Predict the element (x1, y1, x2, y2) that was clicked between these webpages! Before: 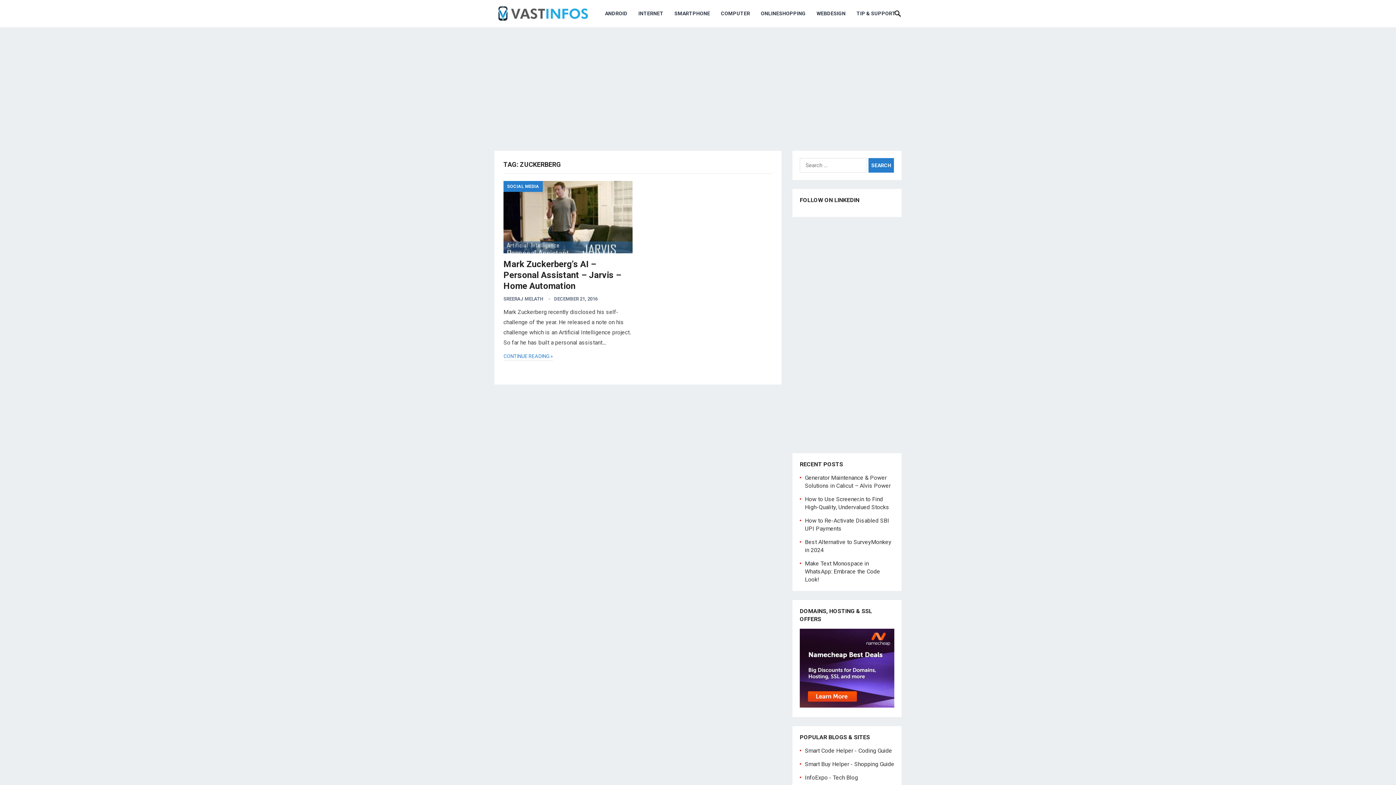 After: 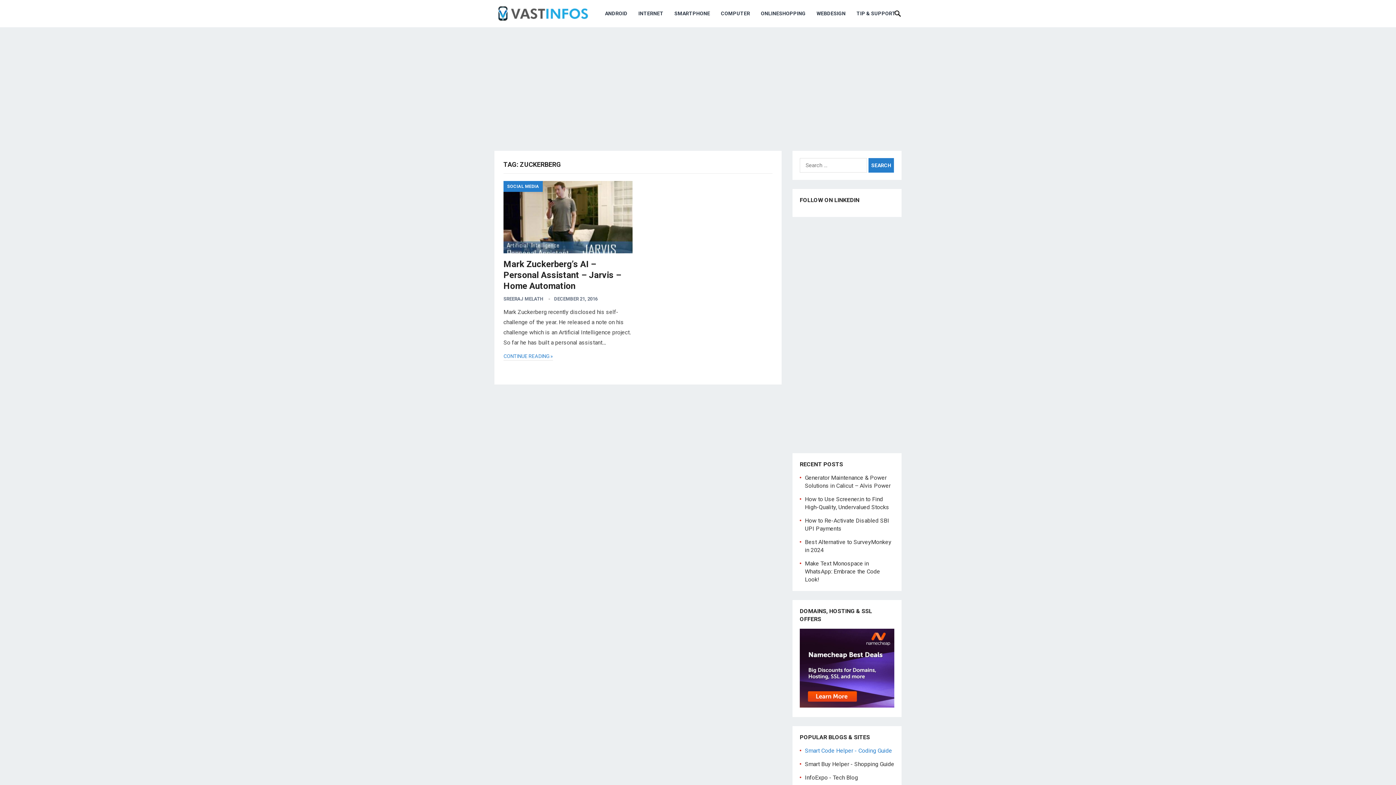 Action: label: Smart Code Helper - Coding Guide bbox: (805, 747, 892, 754)